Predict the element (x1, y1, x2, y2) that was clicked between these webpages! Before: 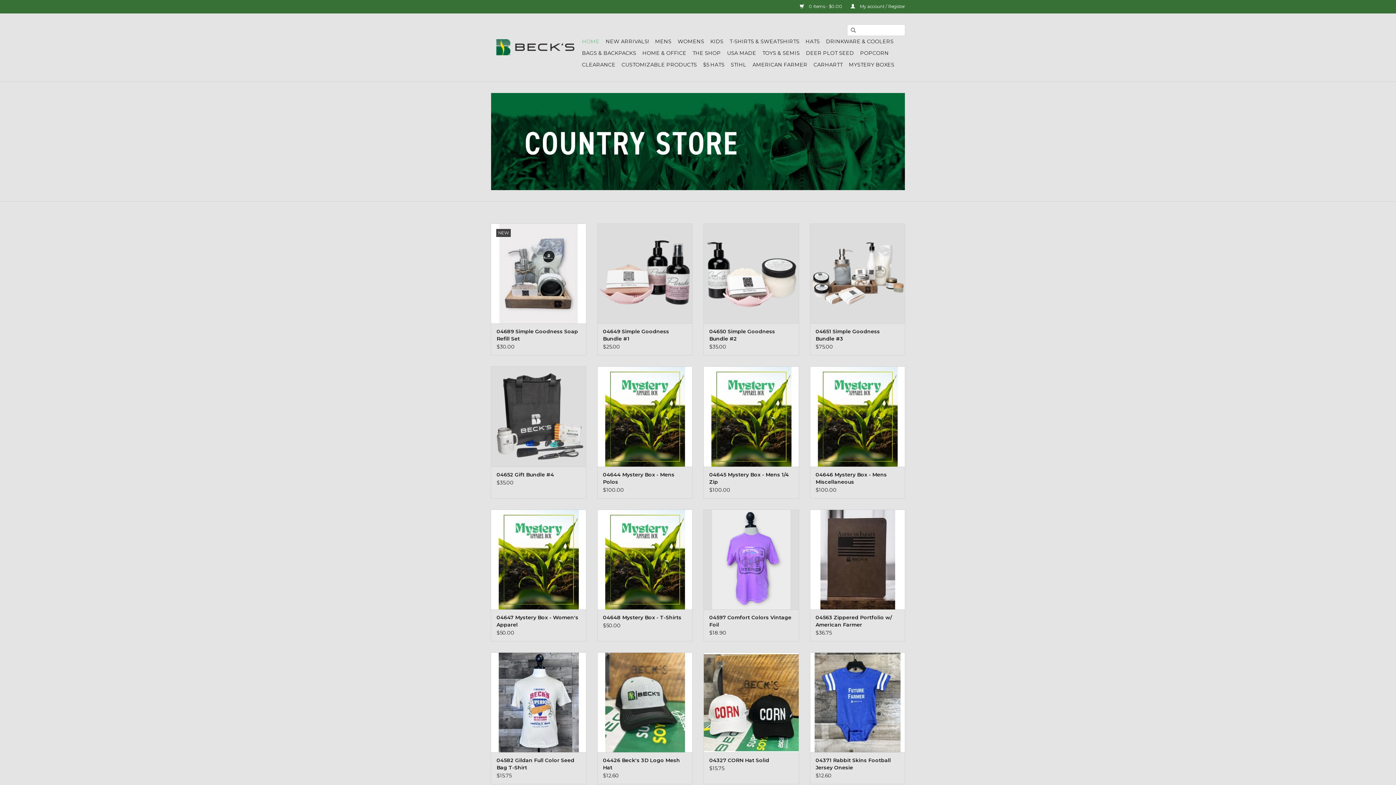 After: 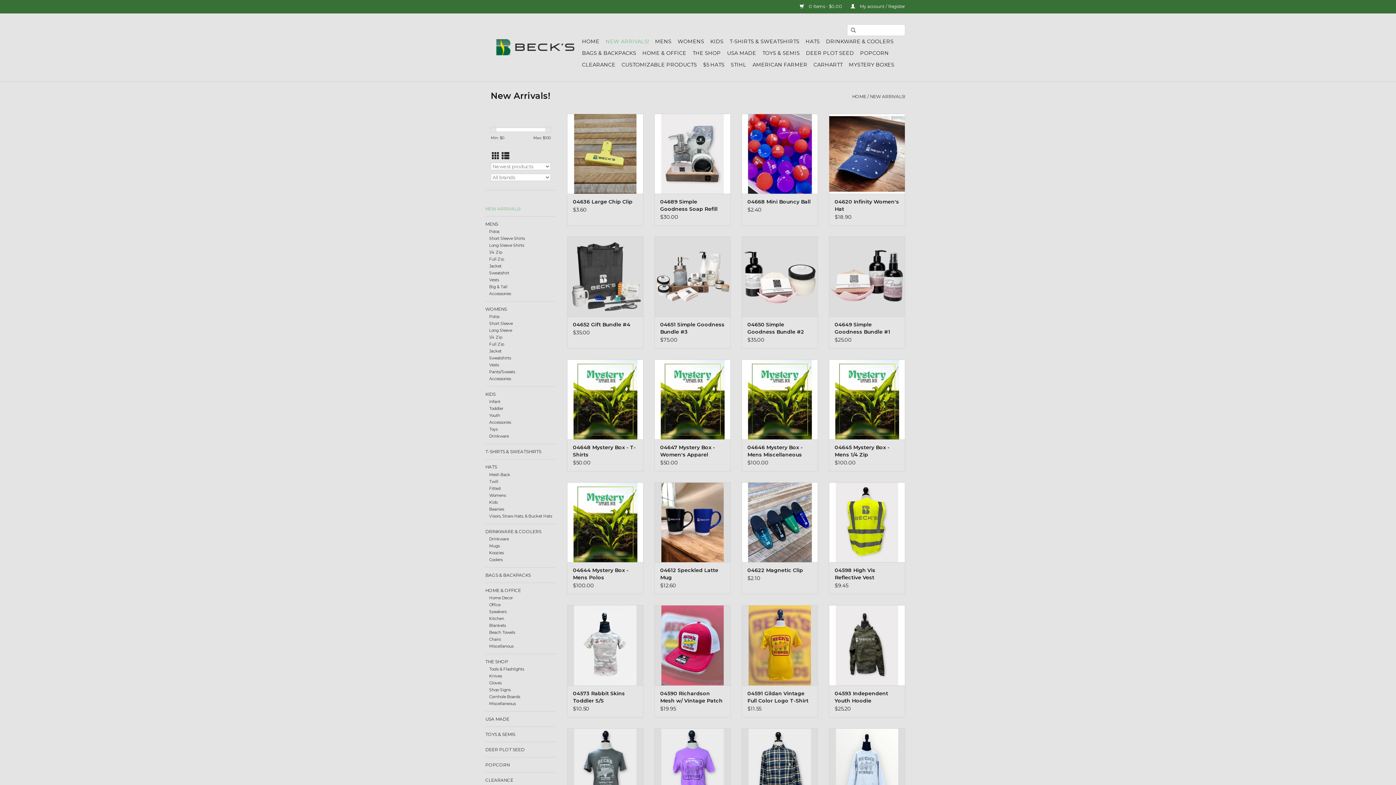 Action: bbox: (603, 35, 651, 47) label: NEW ARRIVALS!